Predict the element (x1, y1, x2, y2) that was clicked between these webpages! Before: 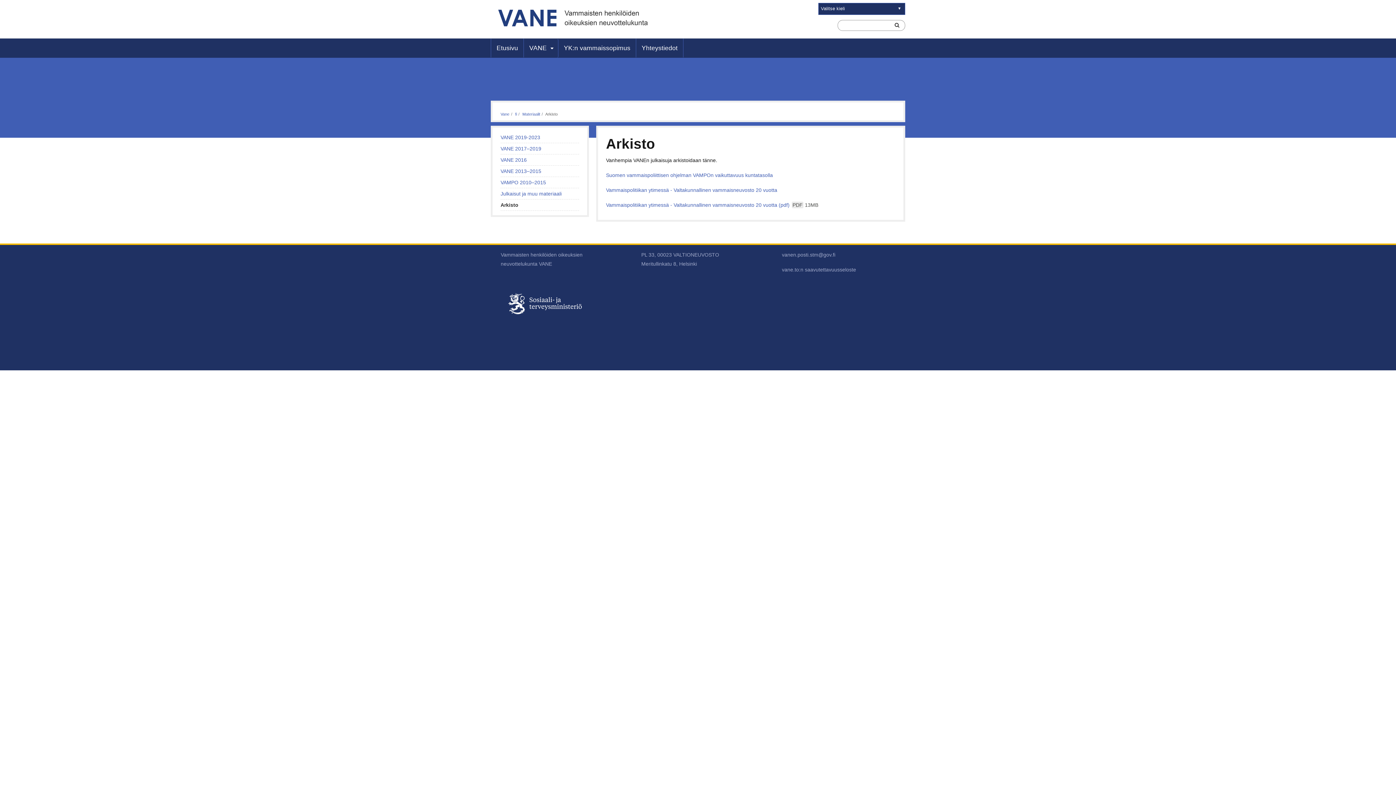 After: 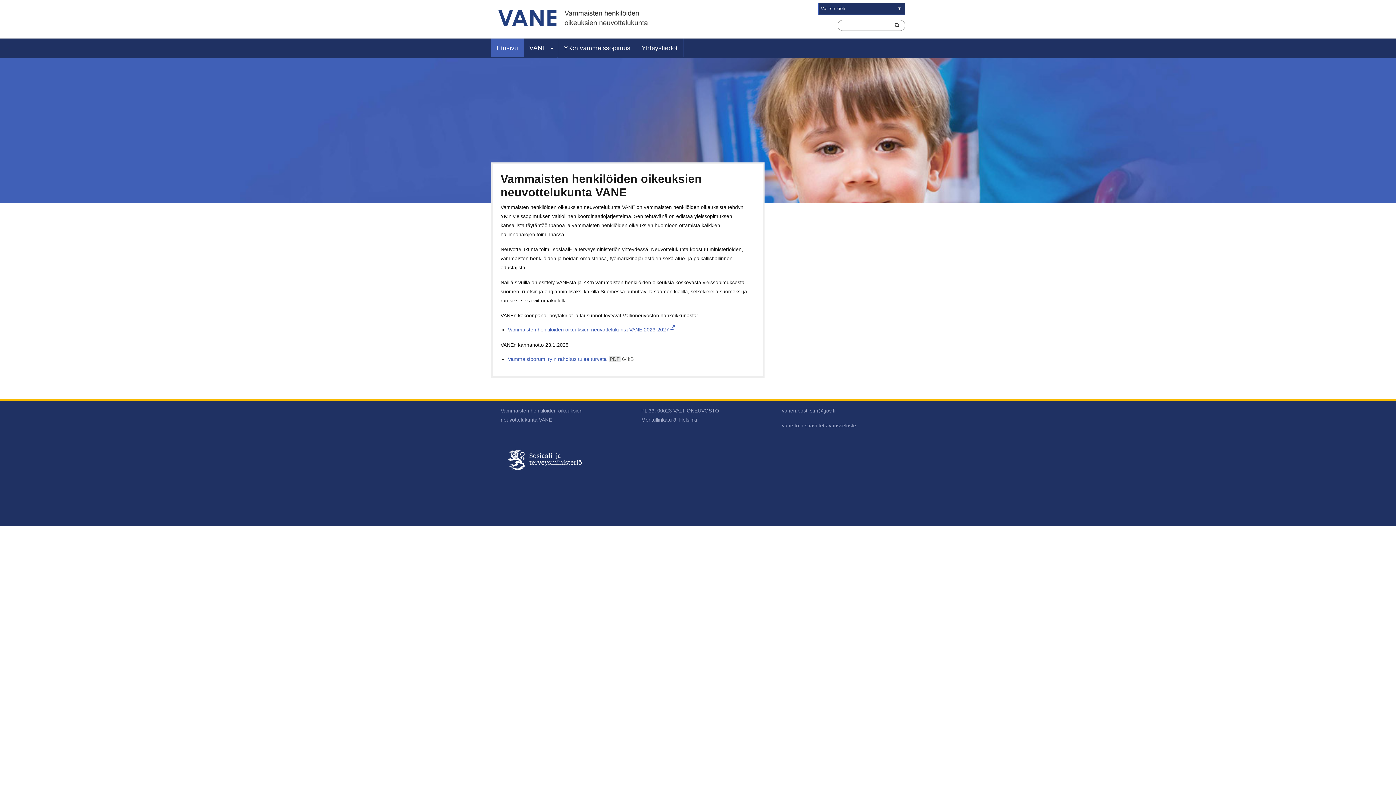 Action: bbox: (515, 111, 517, 116) label: fi